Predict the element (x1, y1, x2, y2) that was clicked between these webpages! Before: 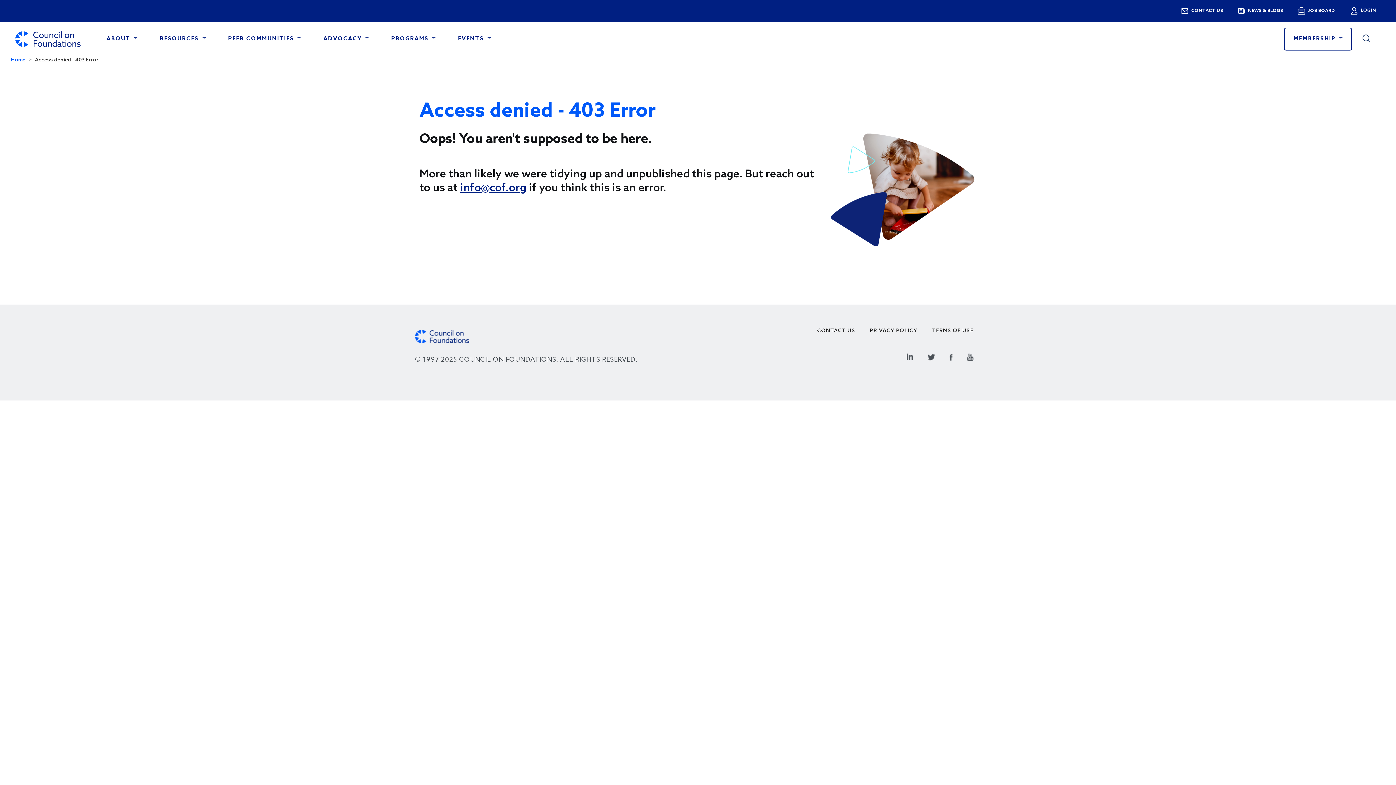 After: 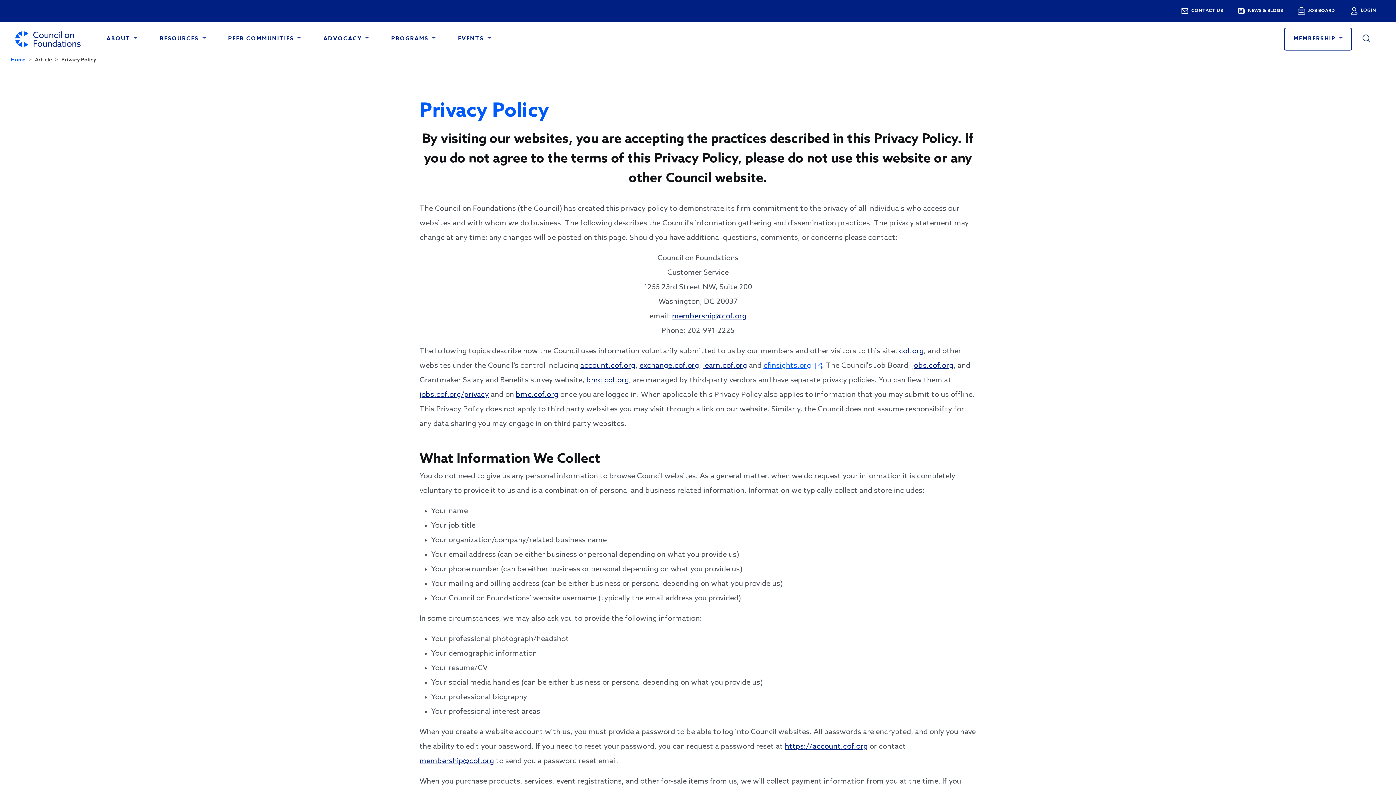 Action: bbox: (870, 324, 917, 337) label: PRIVACY POLICY